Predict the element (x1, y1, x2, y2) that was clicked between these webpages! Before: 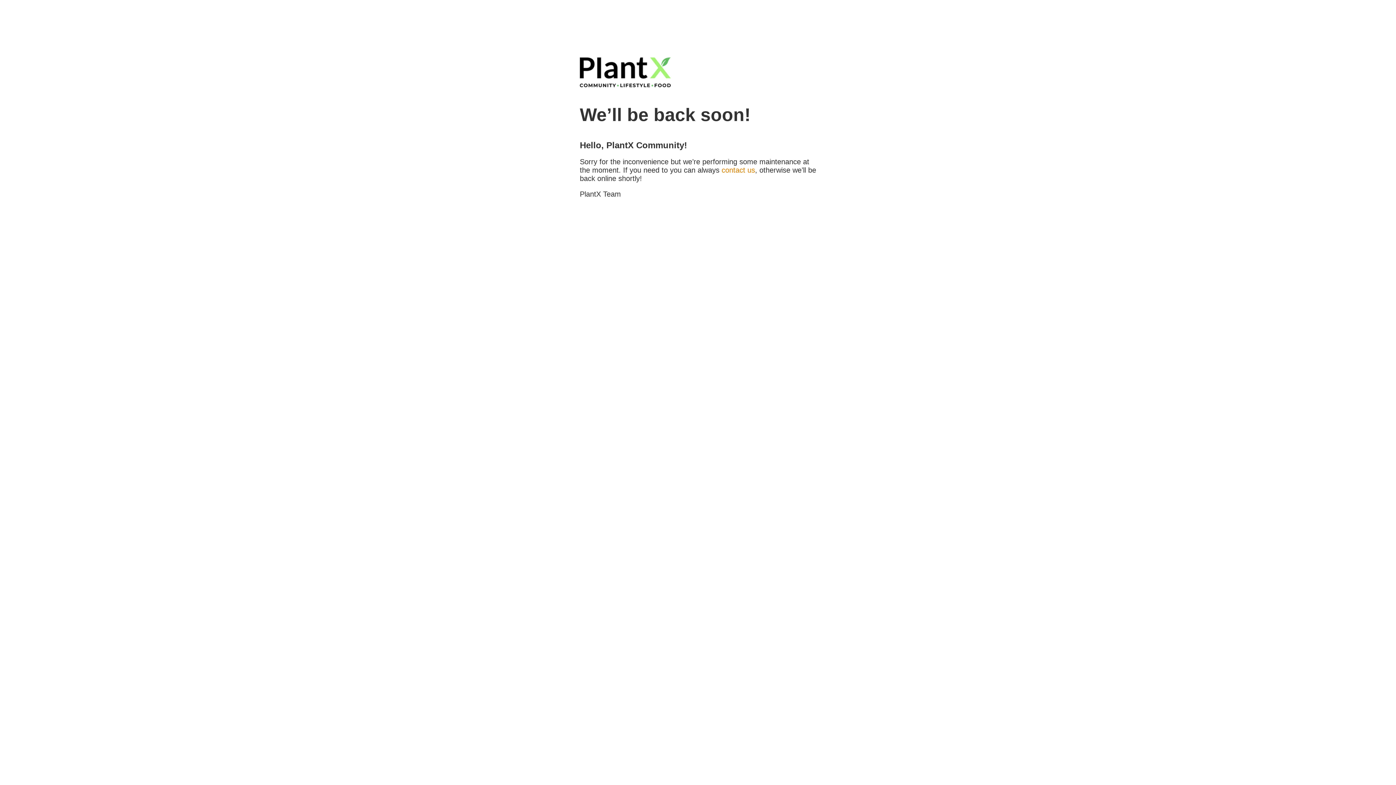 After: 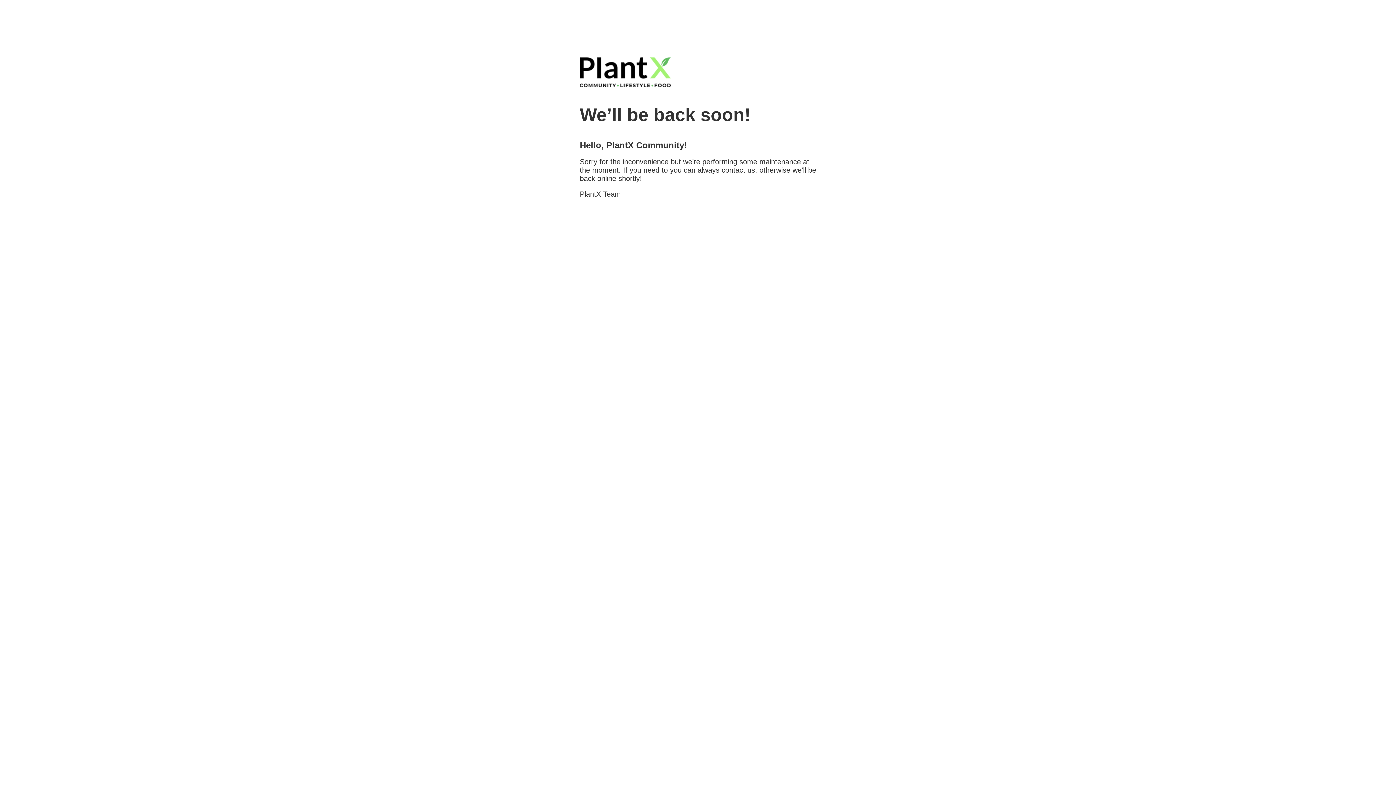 Action: bbox: (721, 166, 755, 174) label: contact us